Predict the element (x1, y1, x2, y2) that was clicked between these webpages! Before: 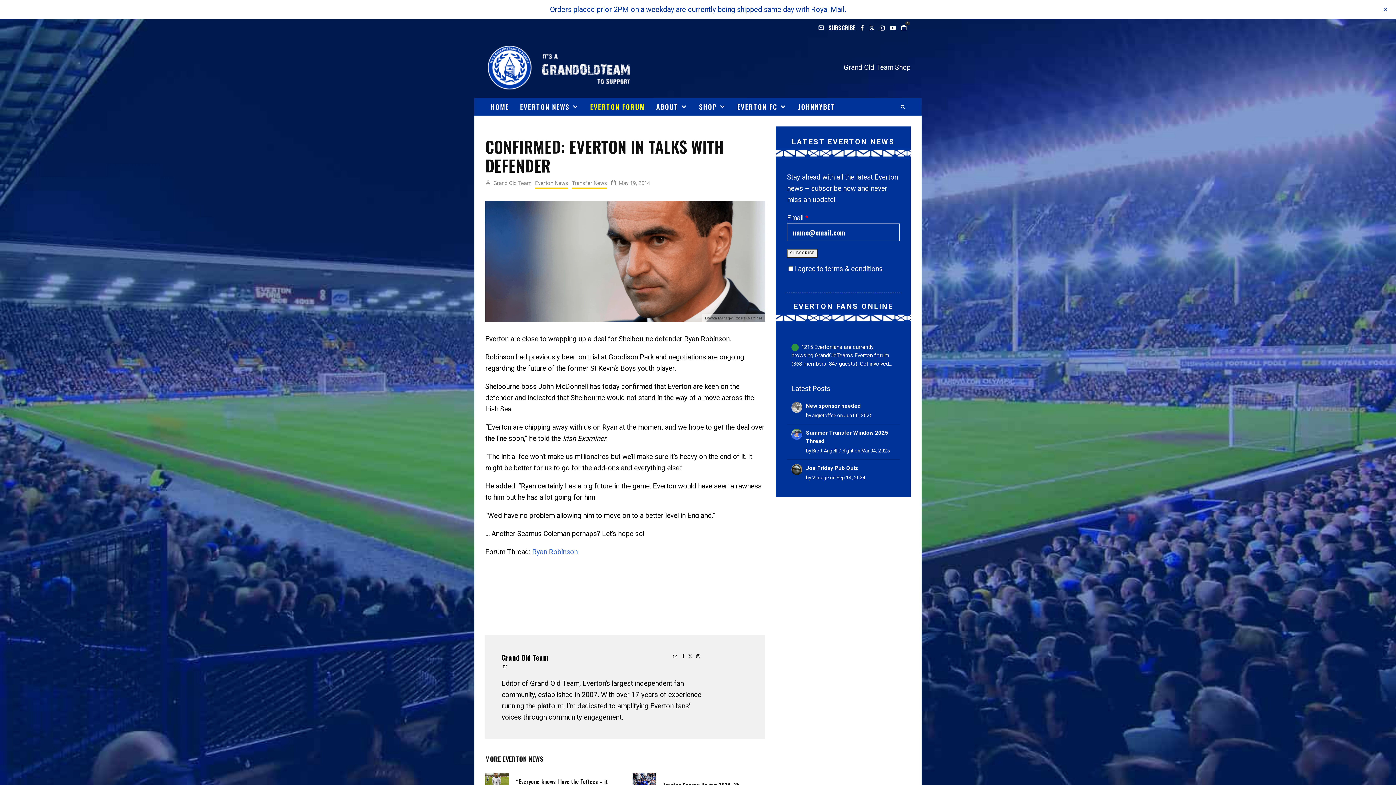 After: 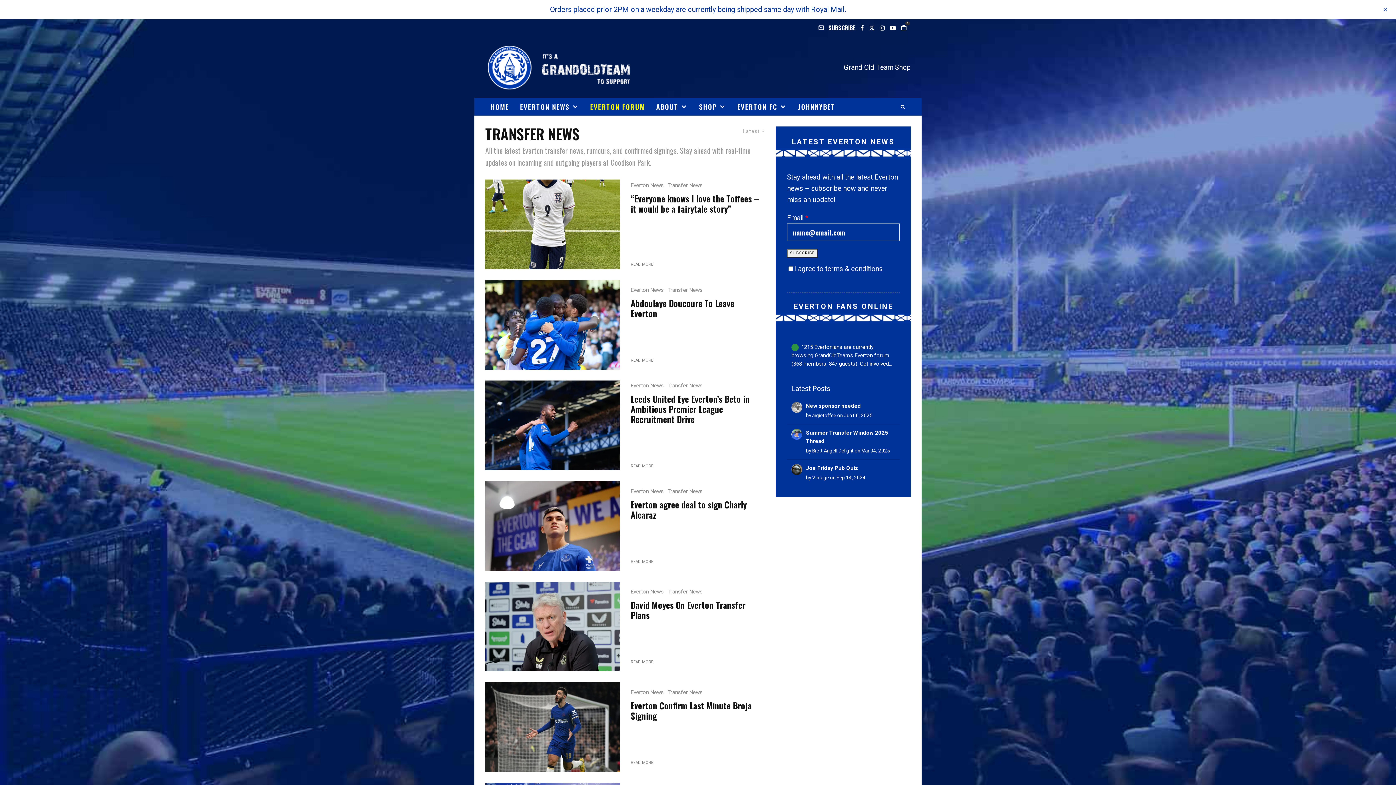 Action: label: Transfer News bbox: (572, 178, 607, 188)